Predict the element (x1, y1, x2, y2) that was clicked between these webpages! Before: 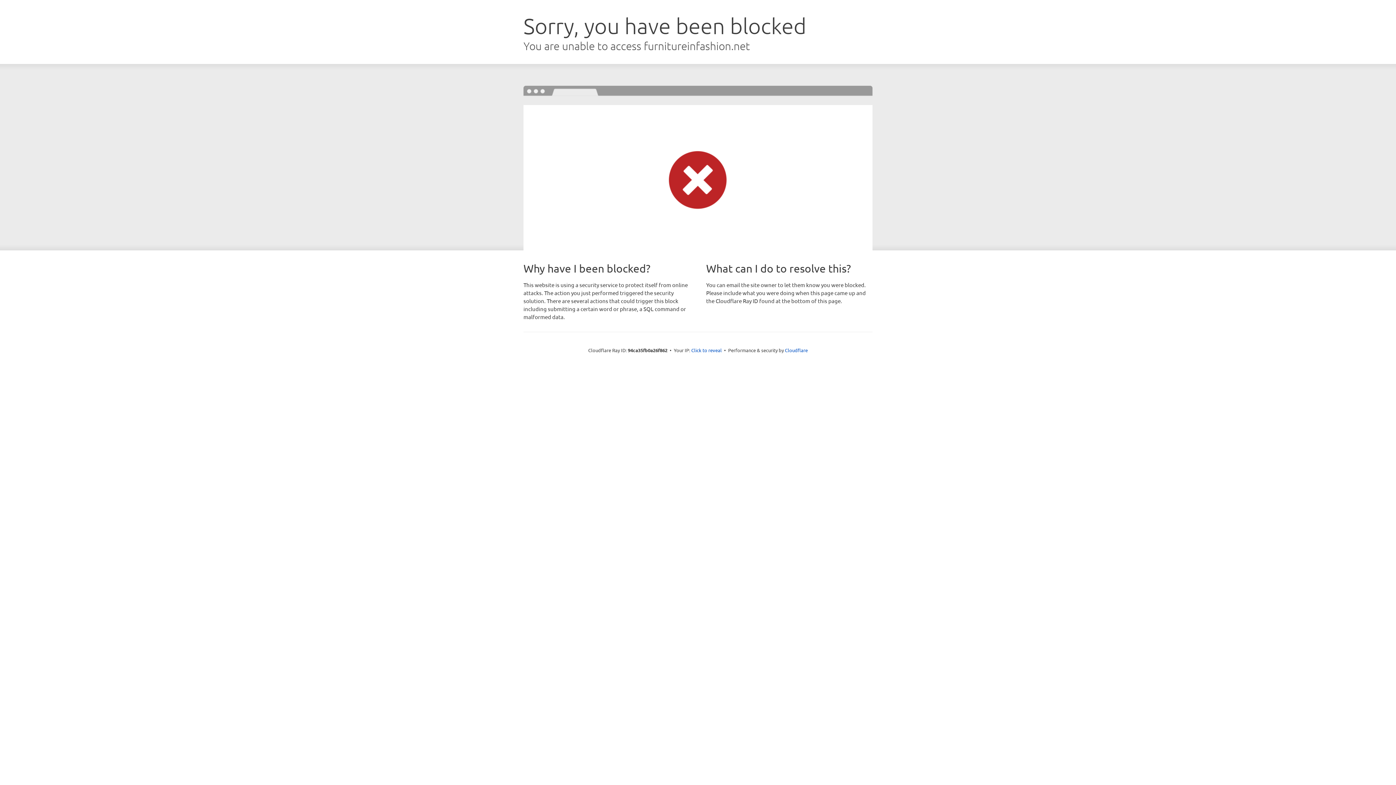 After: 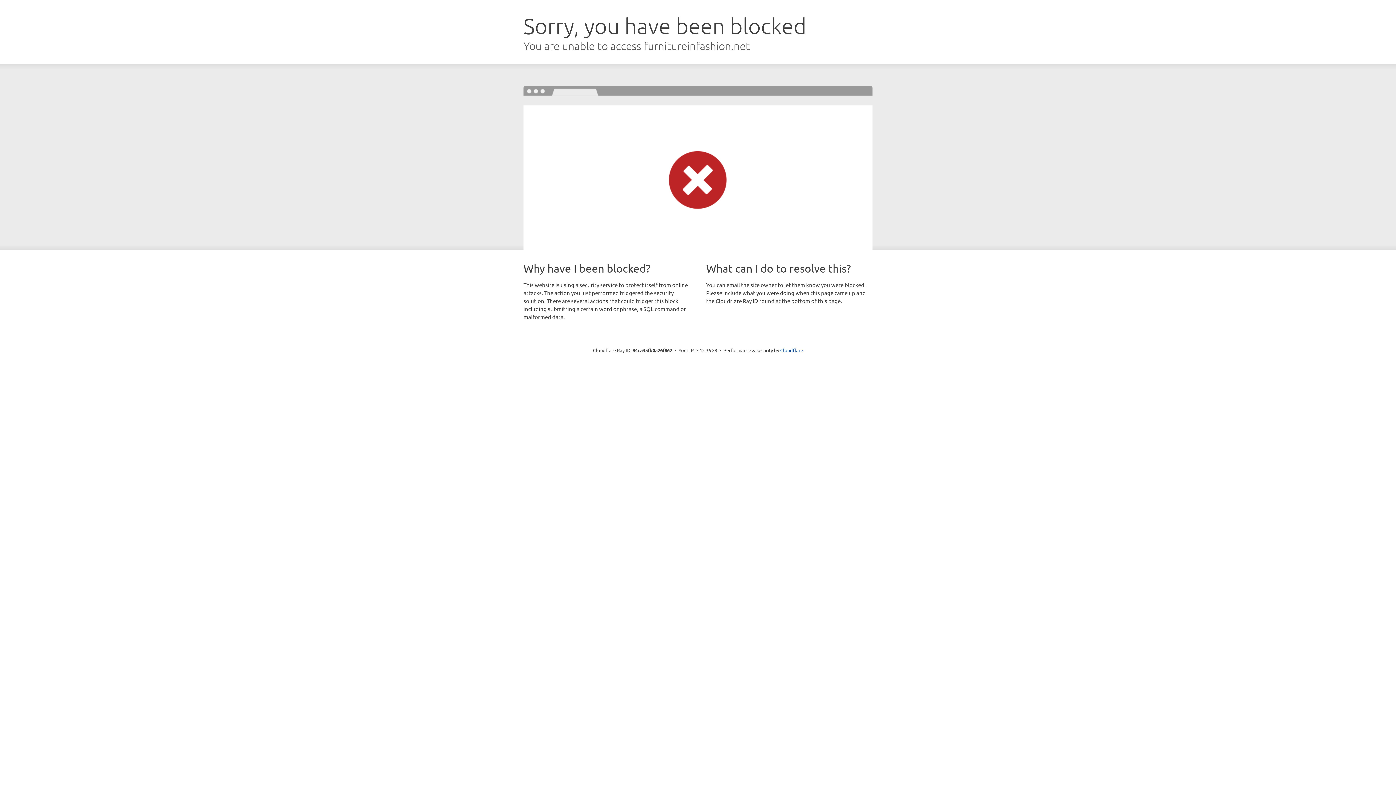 Action: bbox: (691, 346, 722, 353) label: Click to reveal